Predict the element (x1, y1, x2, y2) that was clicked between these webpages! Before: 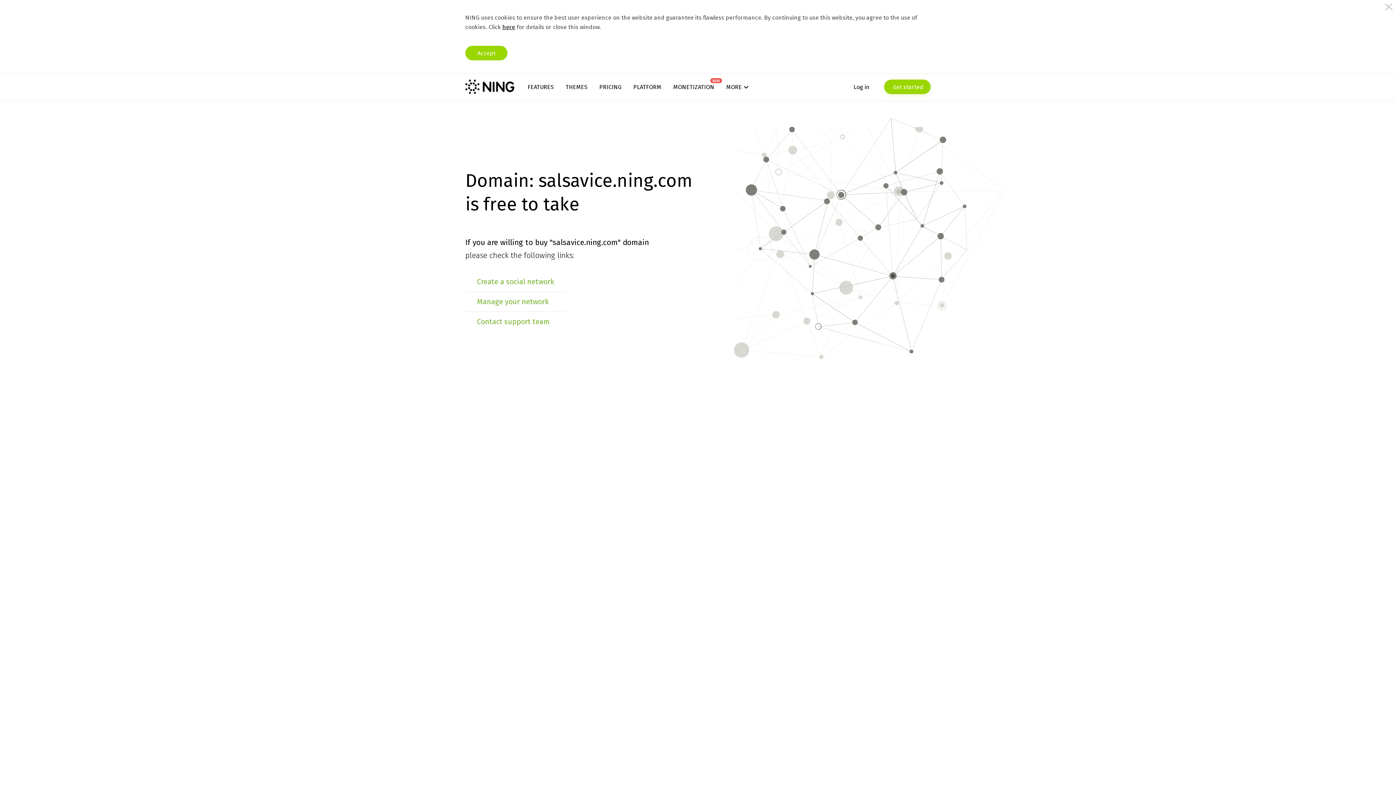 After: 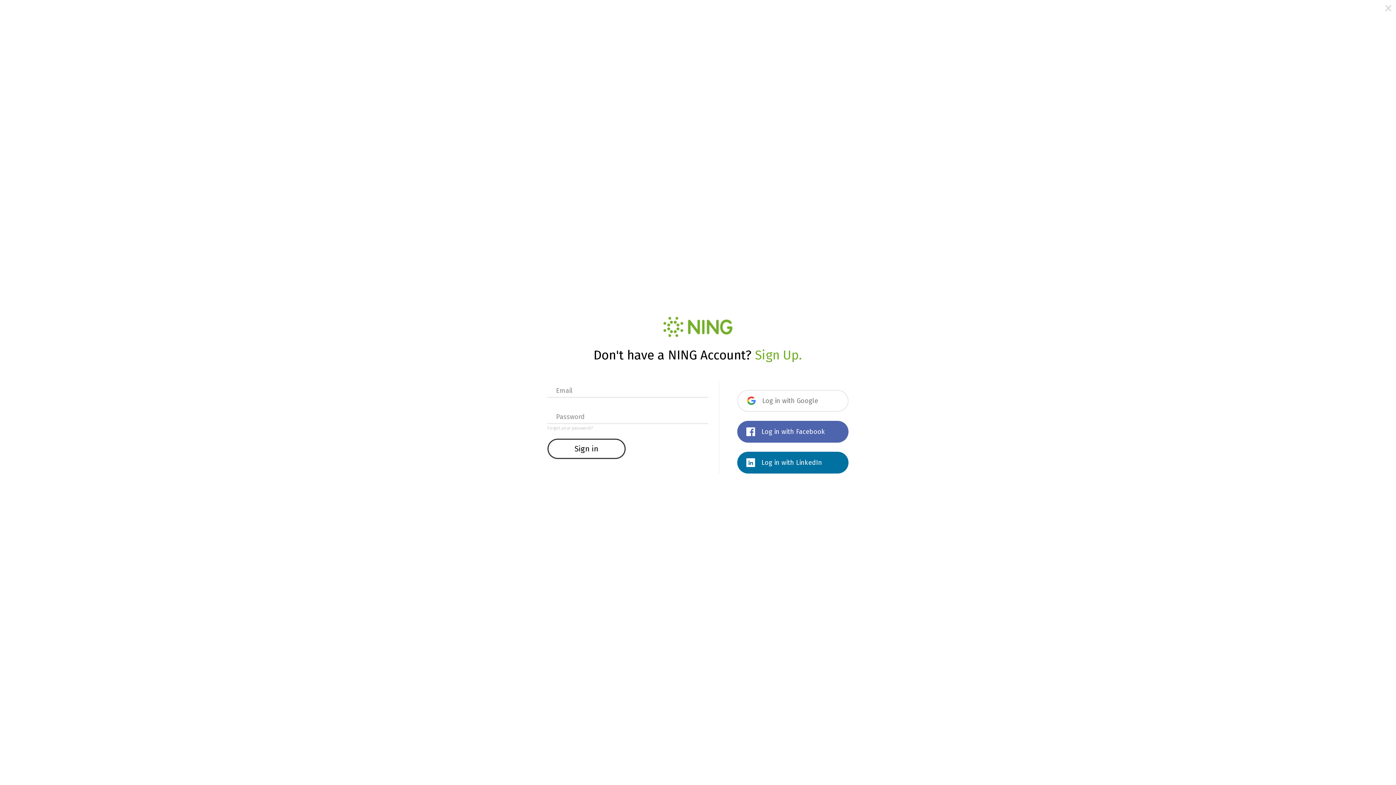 Action: bbox: (477, 297, 548, 306) label: Manage your network